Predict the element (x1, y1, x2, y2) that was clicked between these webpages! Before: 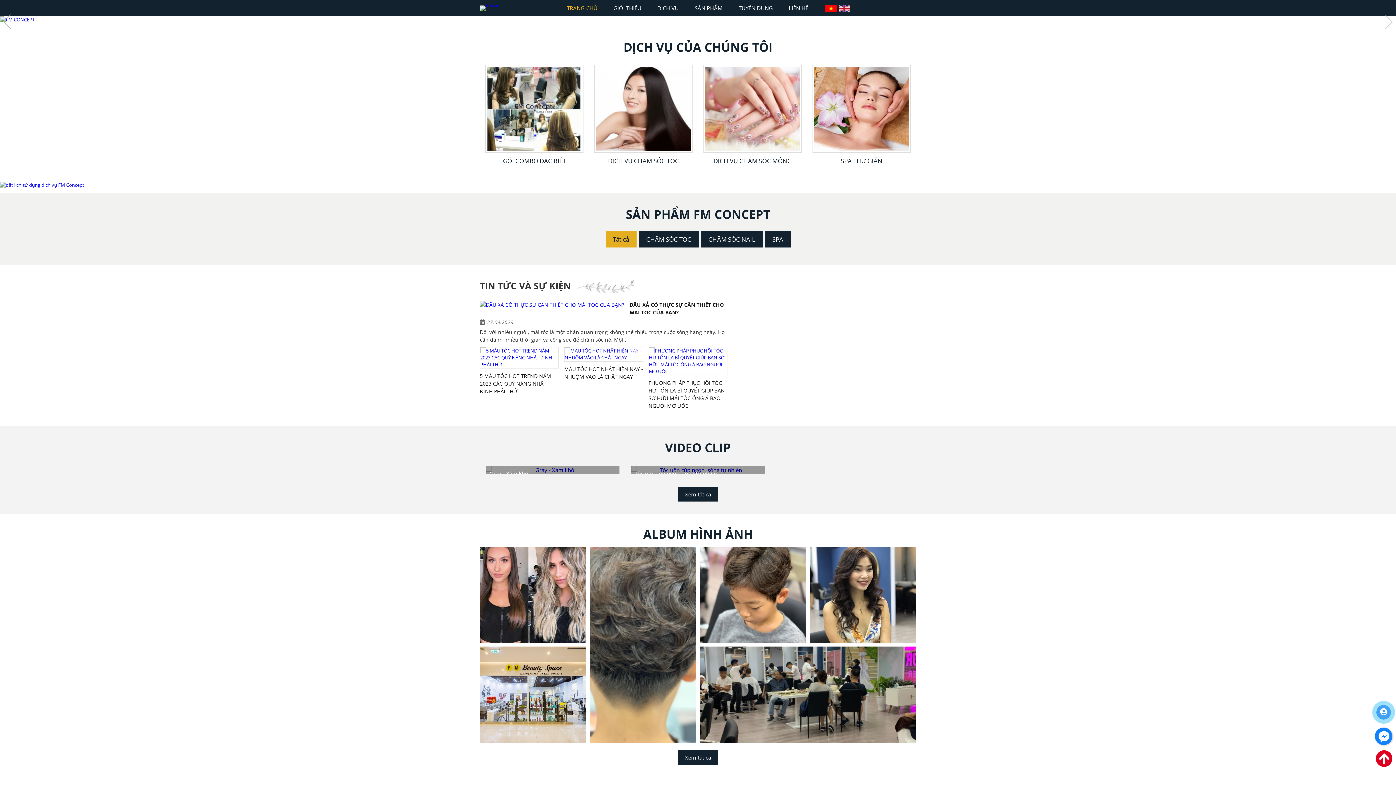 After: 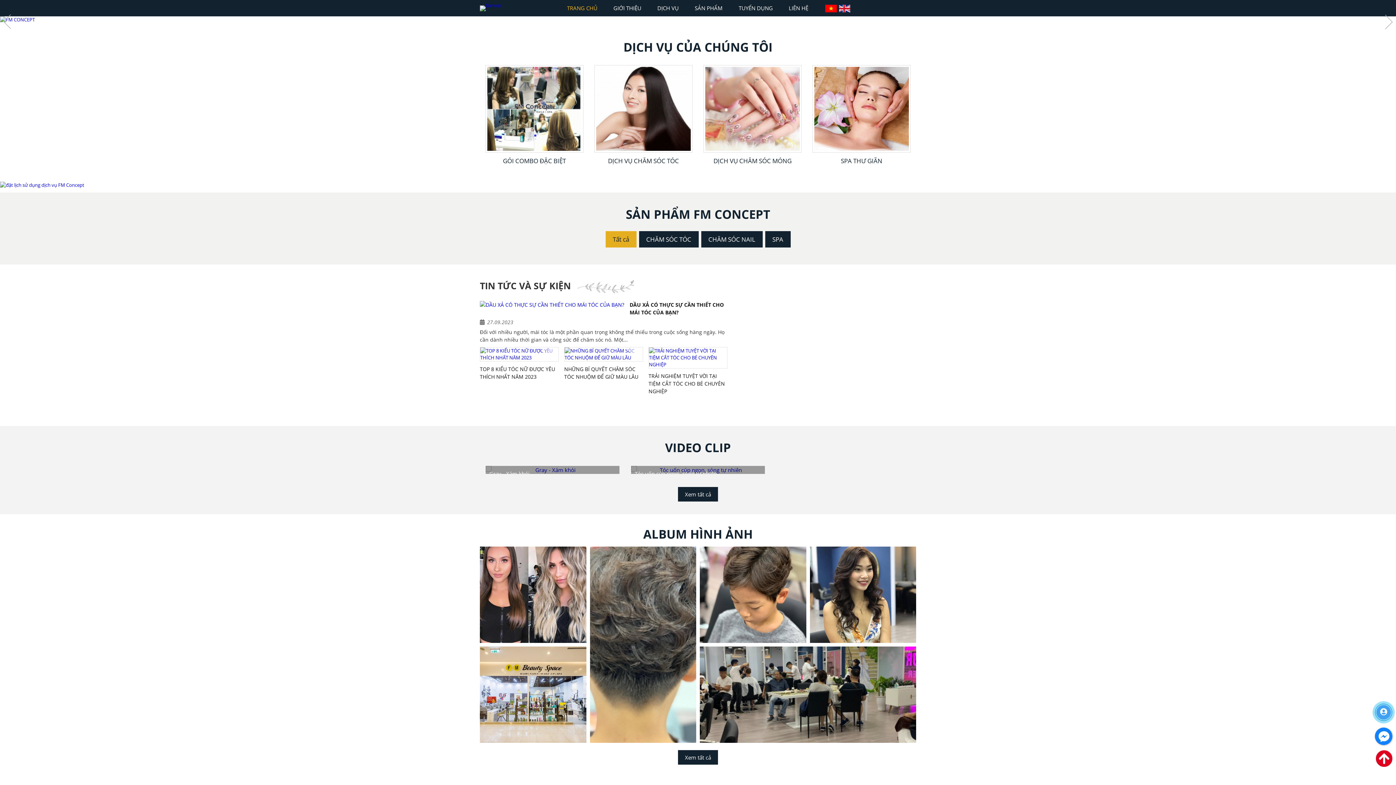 Action: bbox: (480, 5, 501, 11)